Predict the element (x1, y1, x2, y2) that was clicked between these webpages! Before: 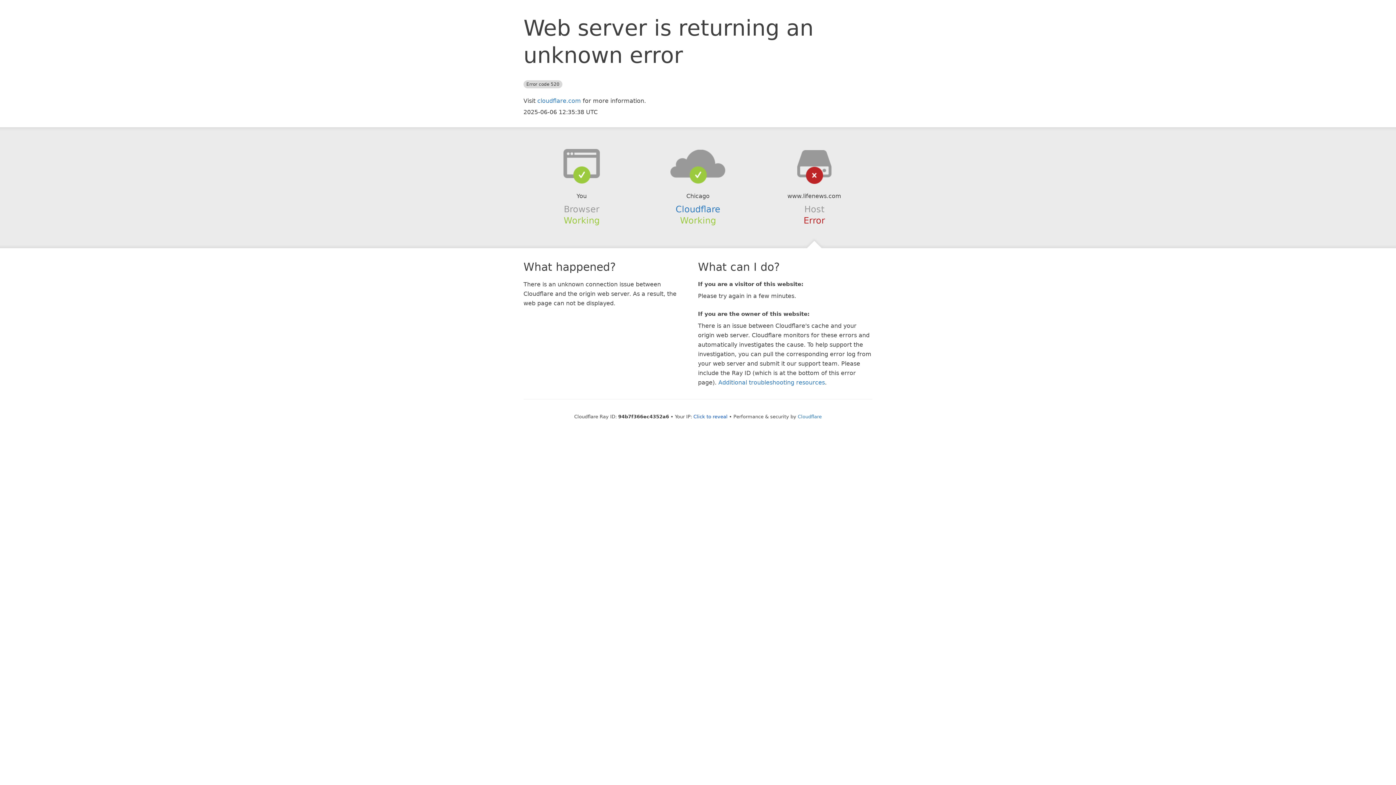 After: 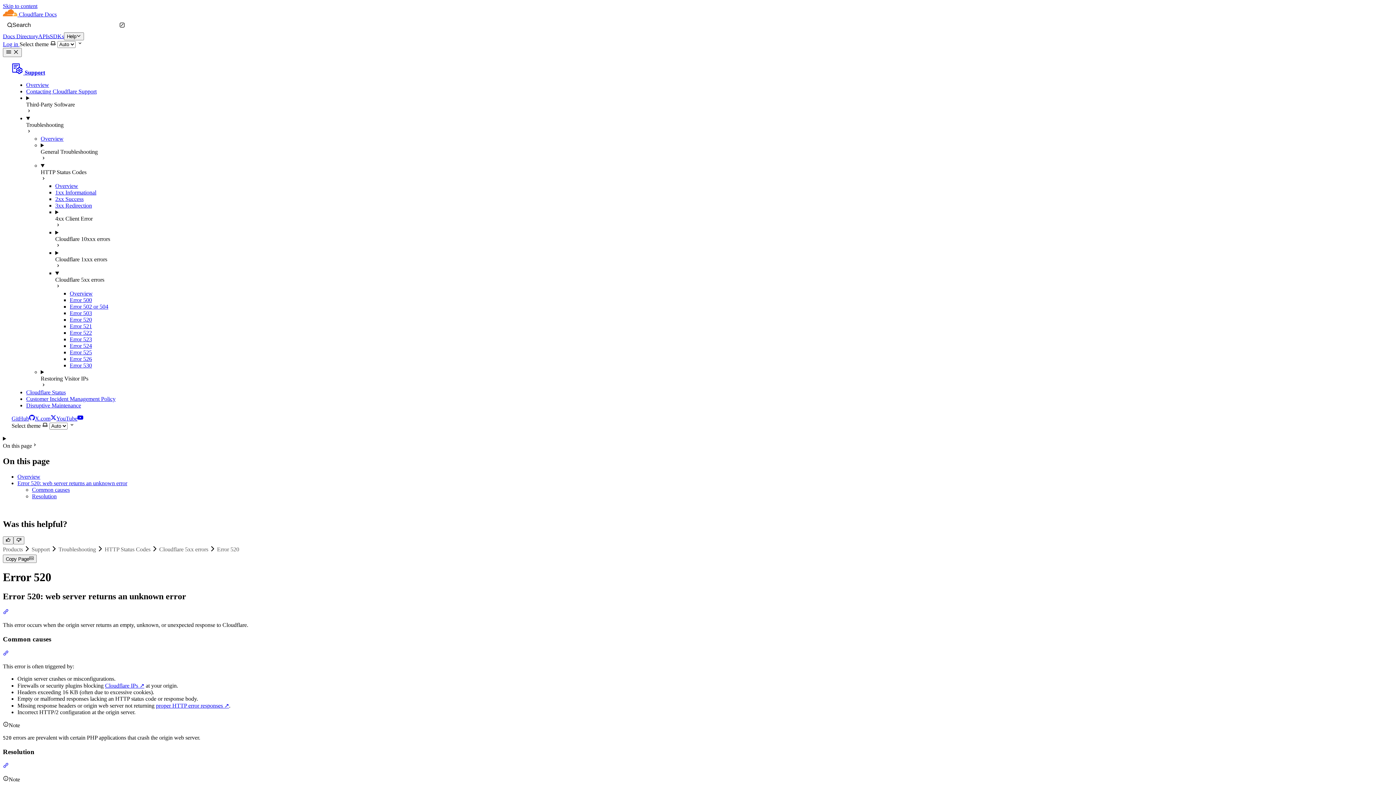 Action: bbox: (718, 379, 825, 386) label: Additional troubleshooting resources